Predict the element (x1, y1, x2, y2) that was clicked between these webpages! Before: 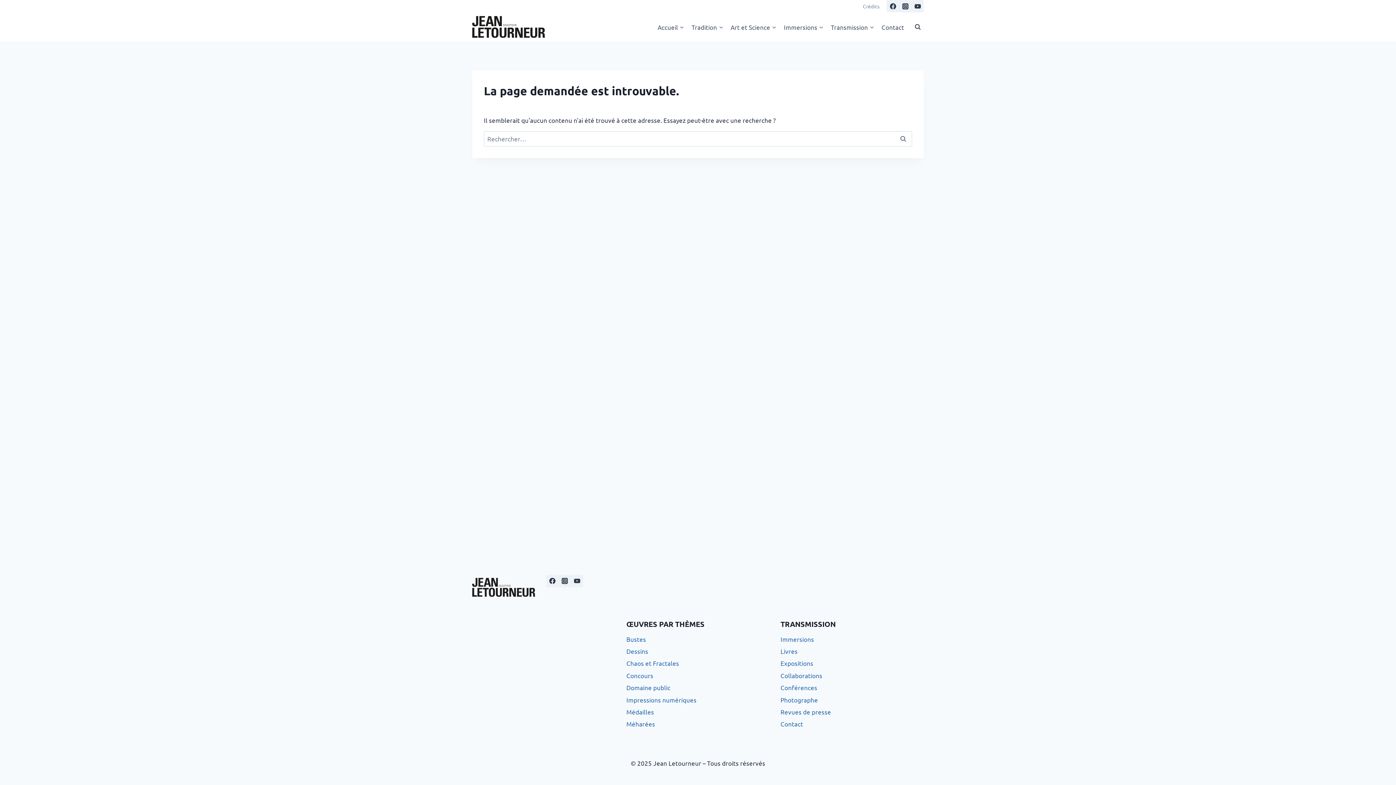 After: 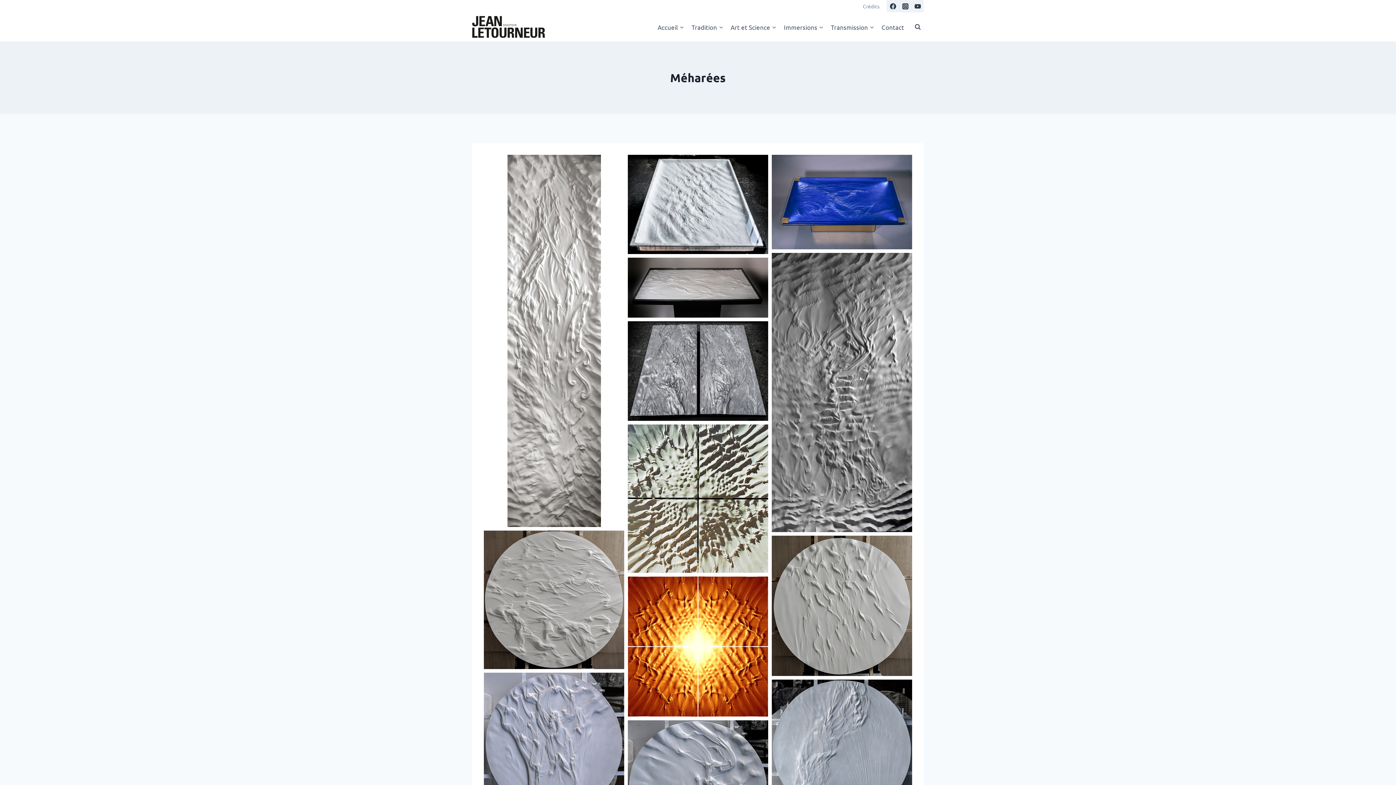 Action: bbox: (626, 718, 769, 730) label: Méharées